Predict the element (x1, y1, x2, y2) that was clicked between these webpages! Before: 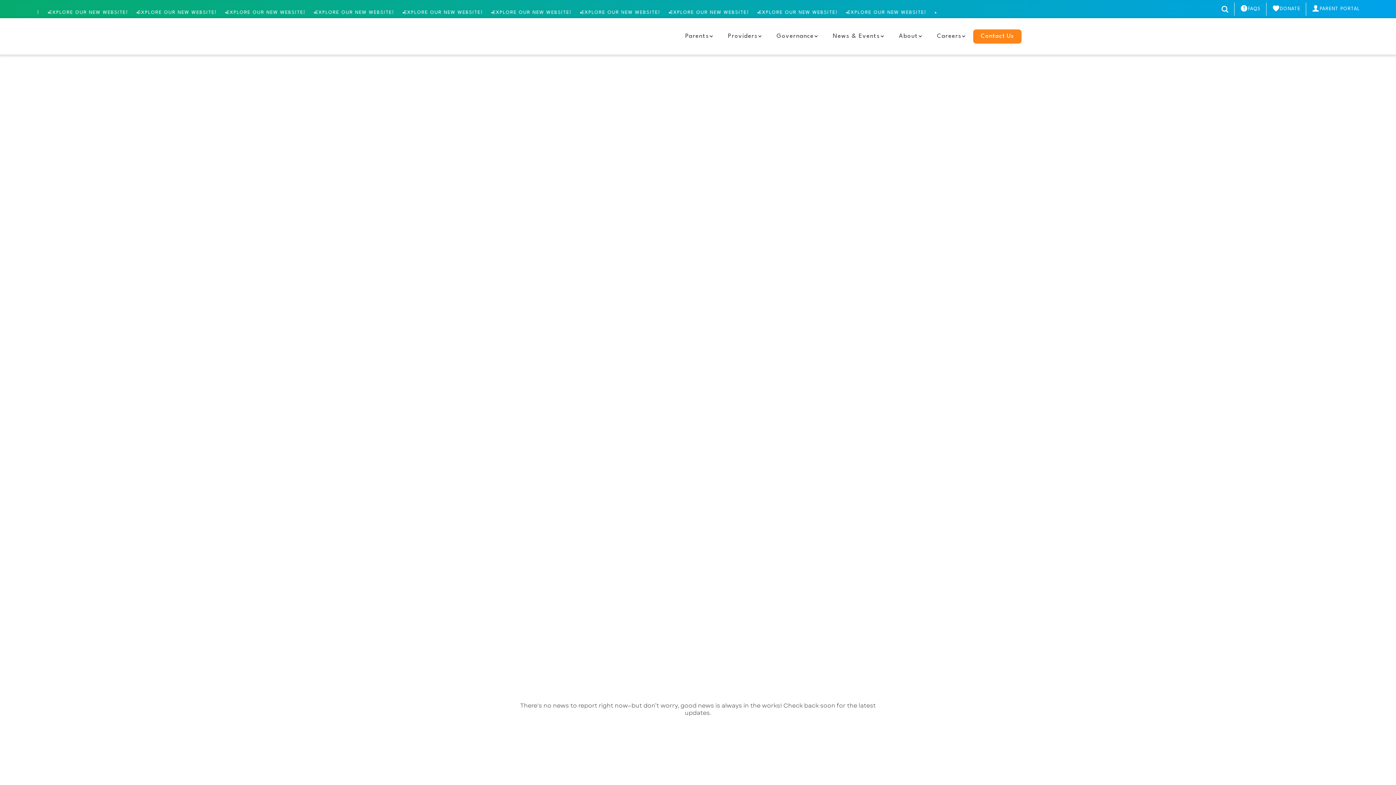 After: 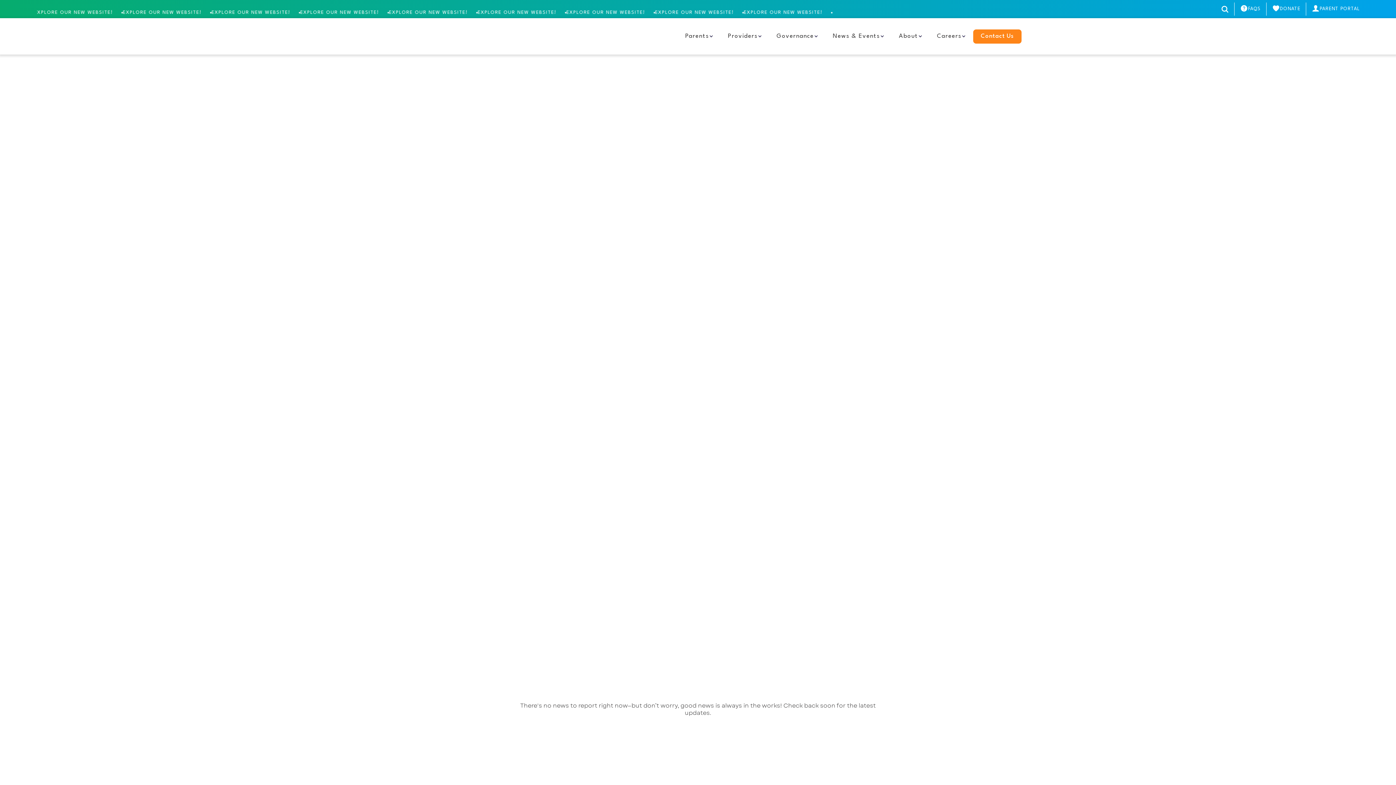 Action: bbox: (825, 33, 891, 39) label: News & Events